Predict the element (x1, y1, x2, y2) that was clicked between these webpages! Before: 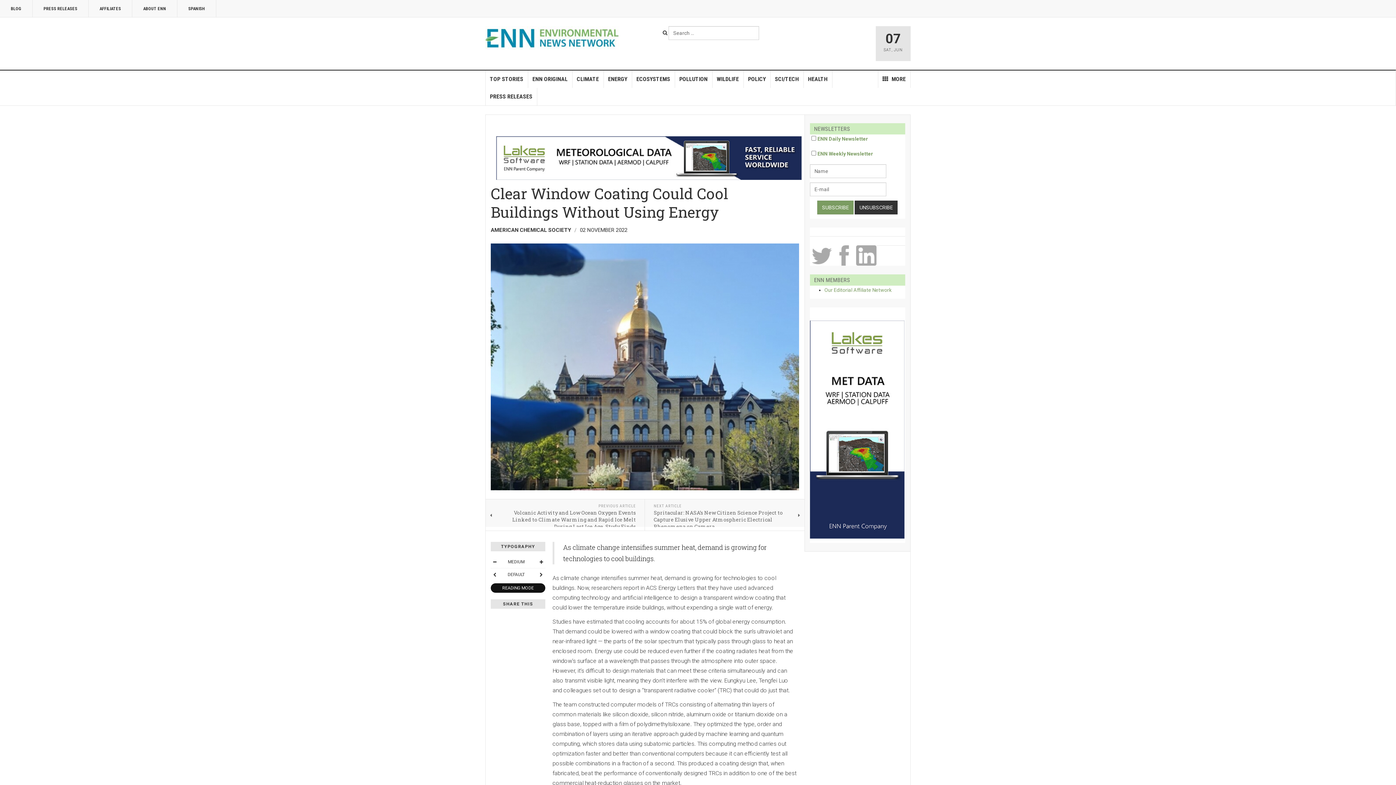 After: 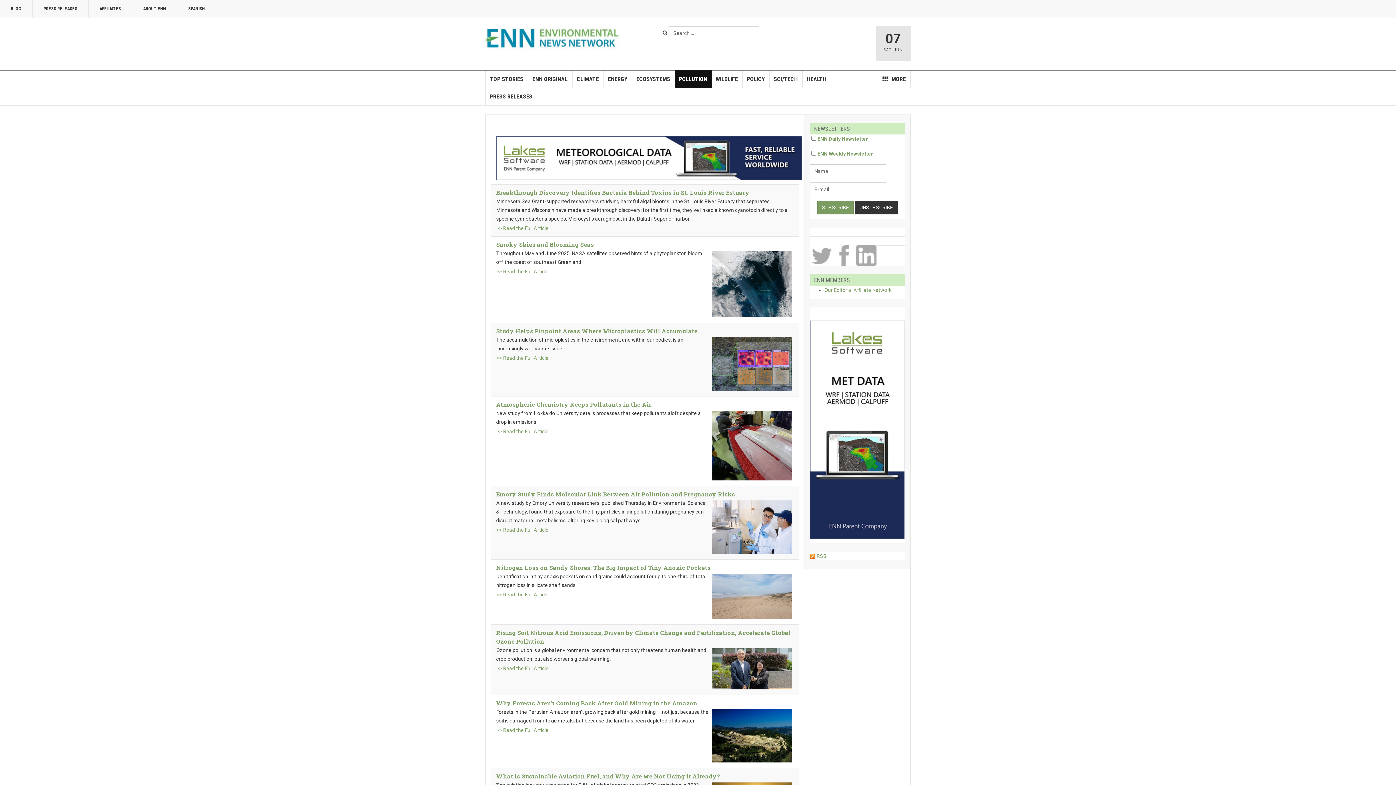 Action: label: POLLUTION bbox: (675, 70, 712, 88)